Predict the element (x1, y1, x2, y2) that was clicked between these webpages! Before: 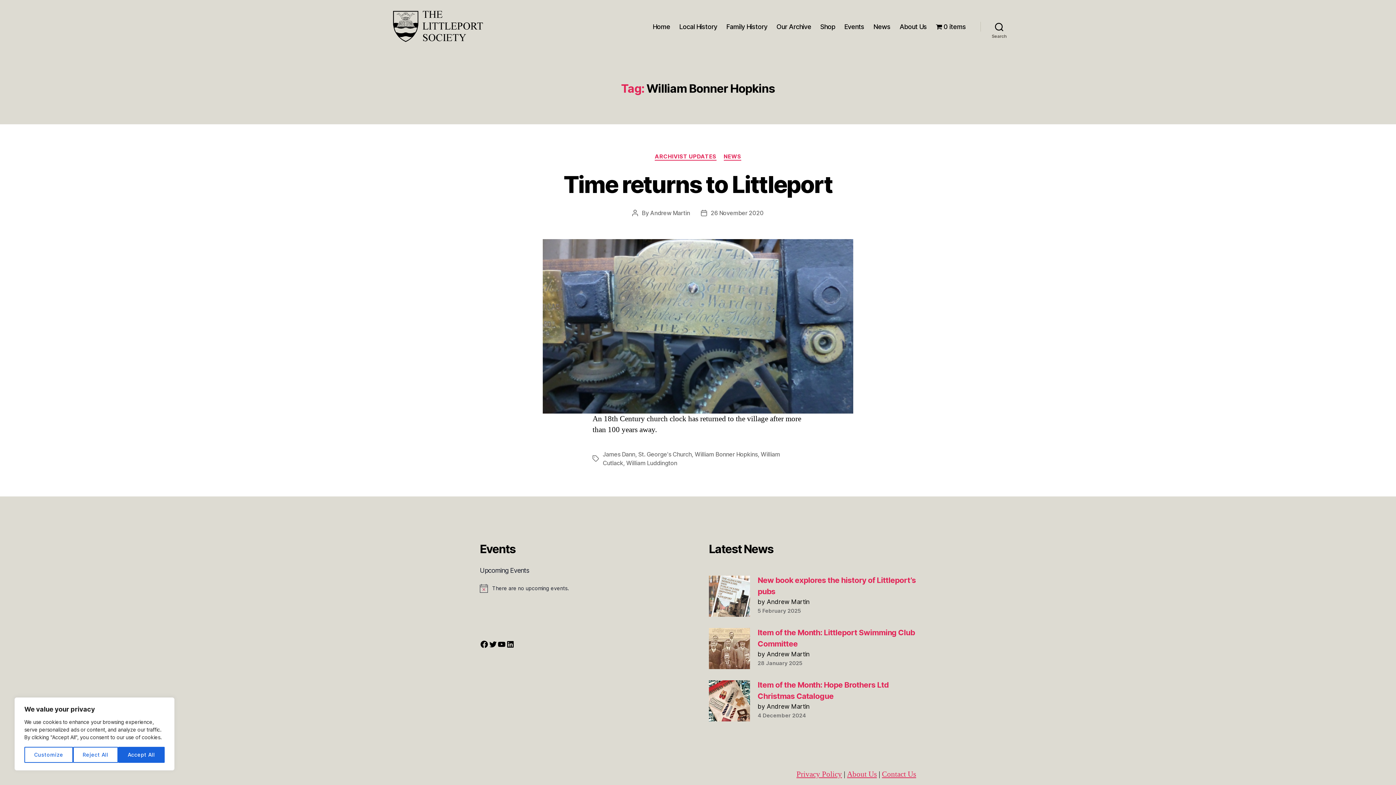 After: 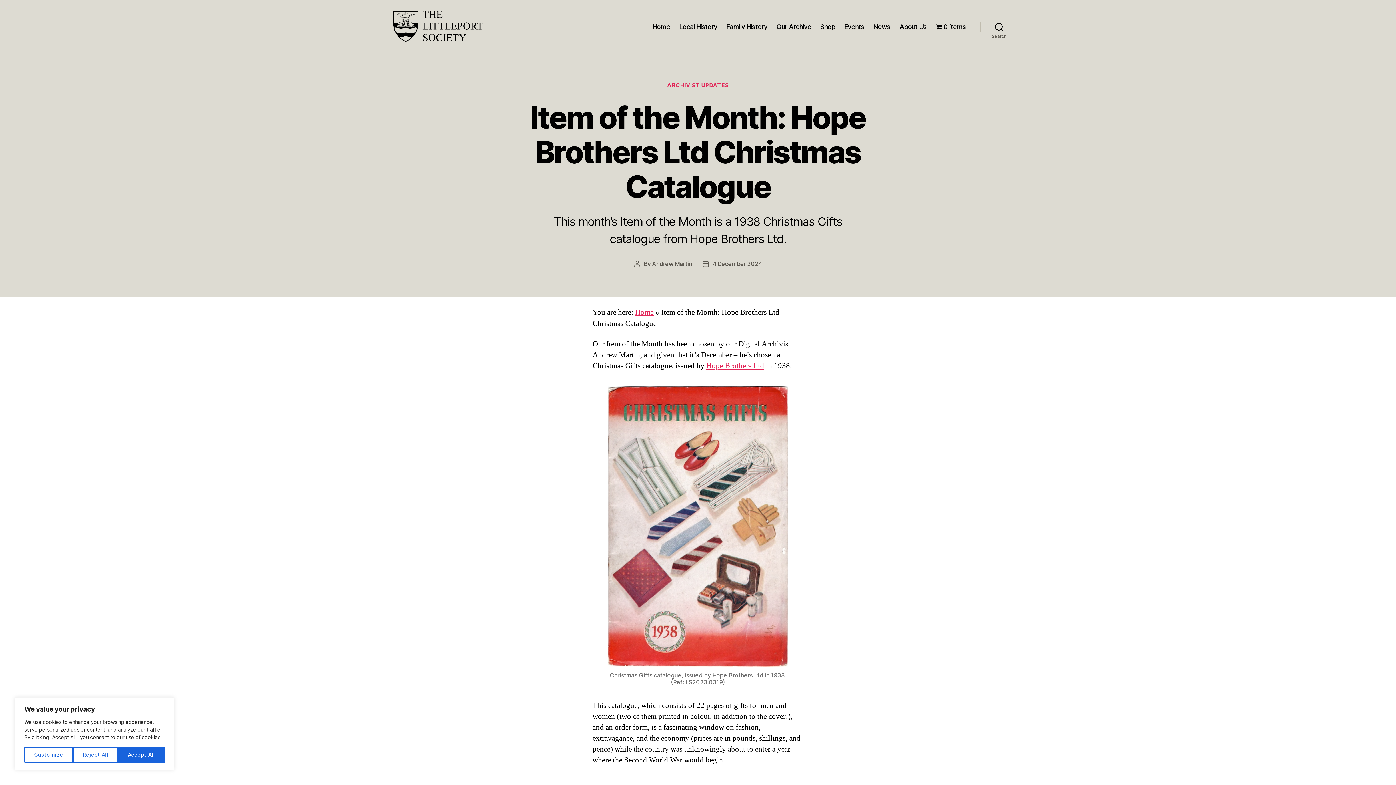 Action: label: Item of the Month: Hope Brothers Ltd Christmas Catalogue bbox: (709, 680, 750, 721)